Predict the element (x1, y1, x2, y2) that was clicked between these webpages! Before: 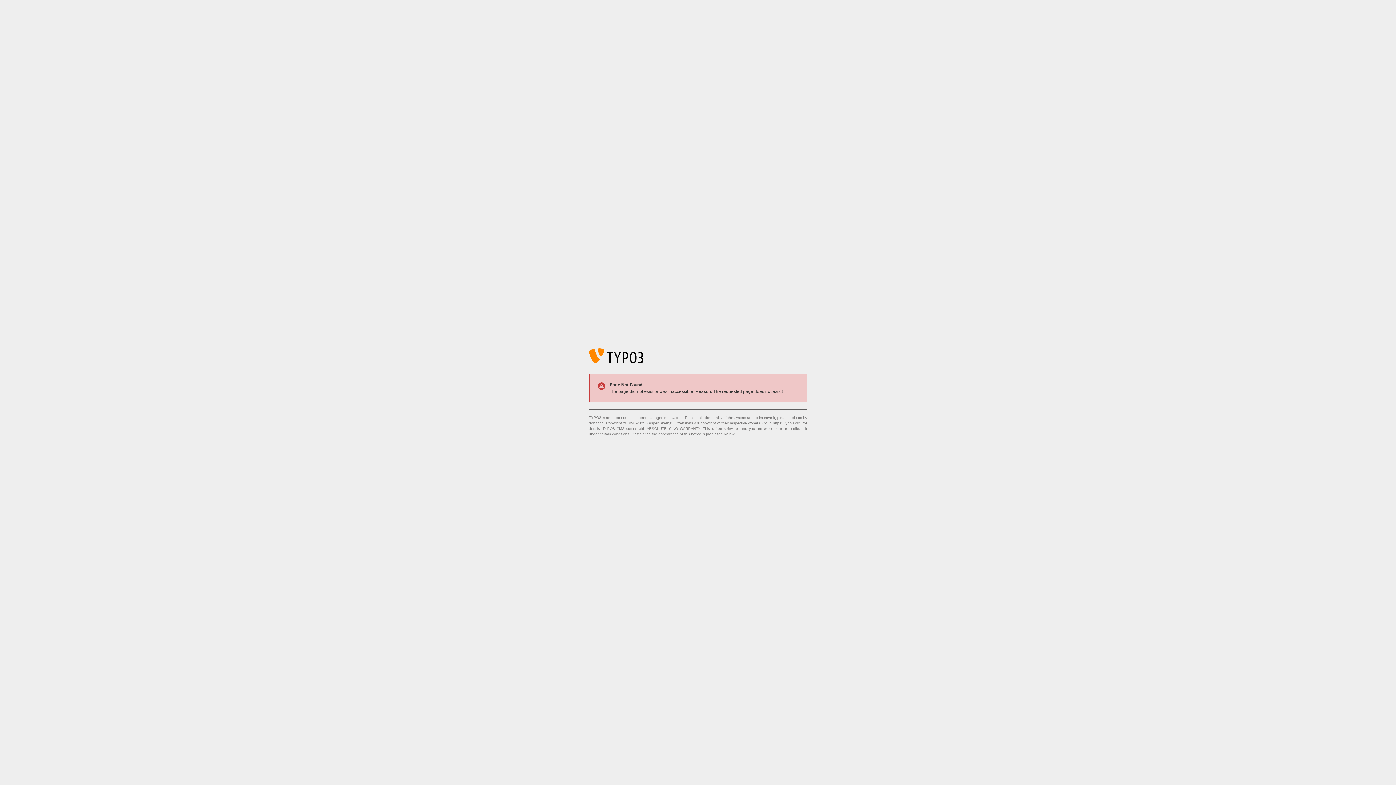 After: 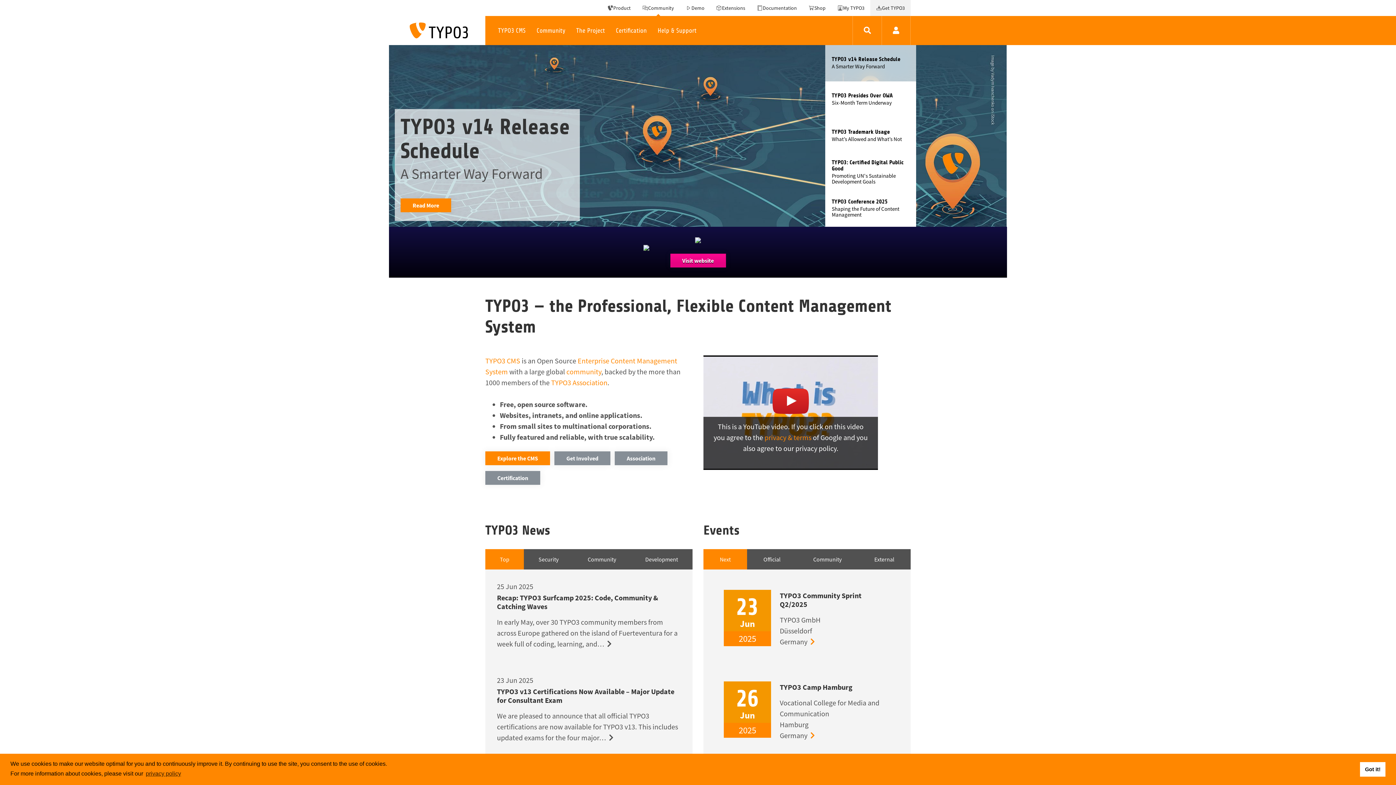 Action: label: https://typo3.org/ bbox: (773, 421, 801, 425)